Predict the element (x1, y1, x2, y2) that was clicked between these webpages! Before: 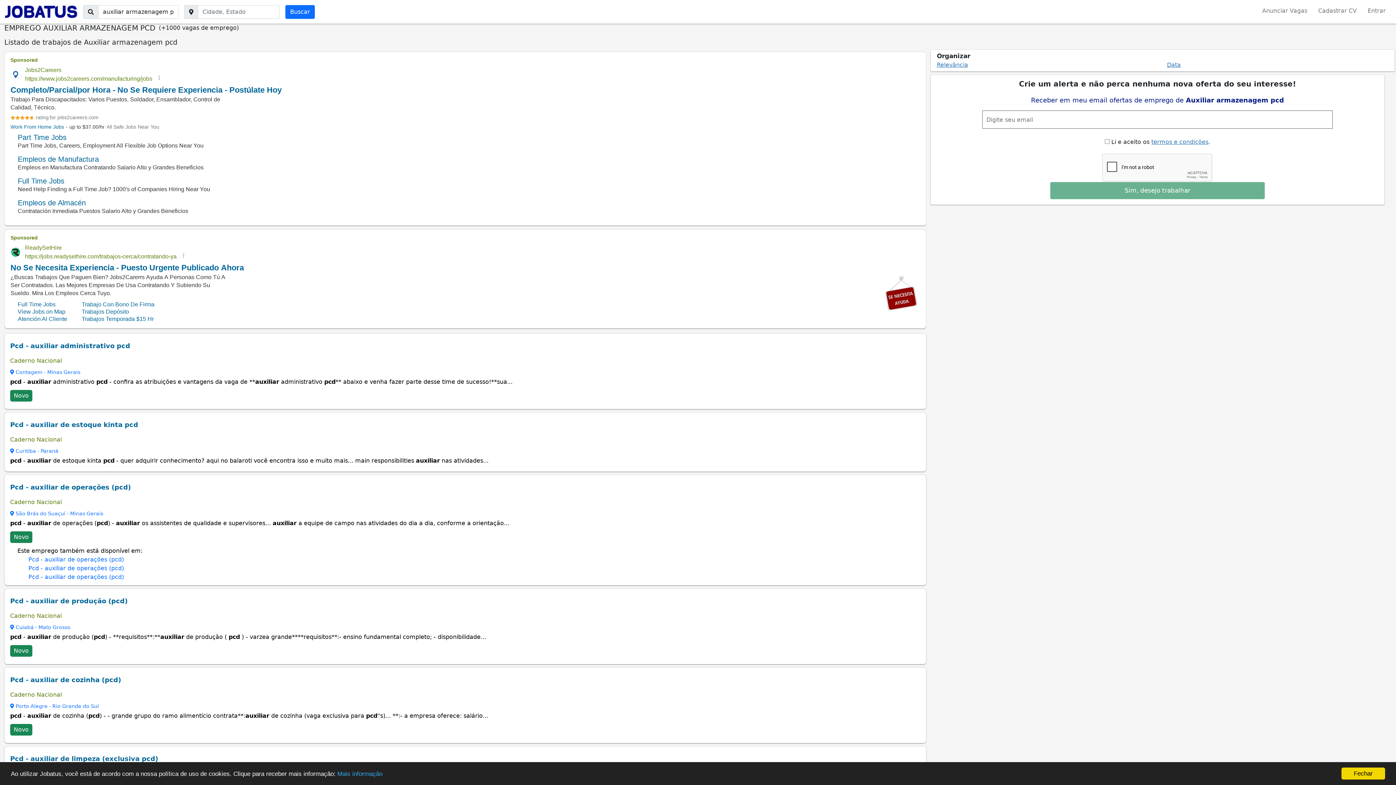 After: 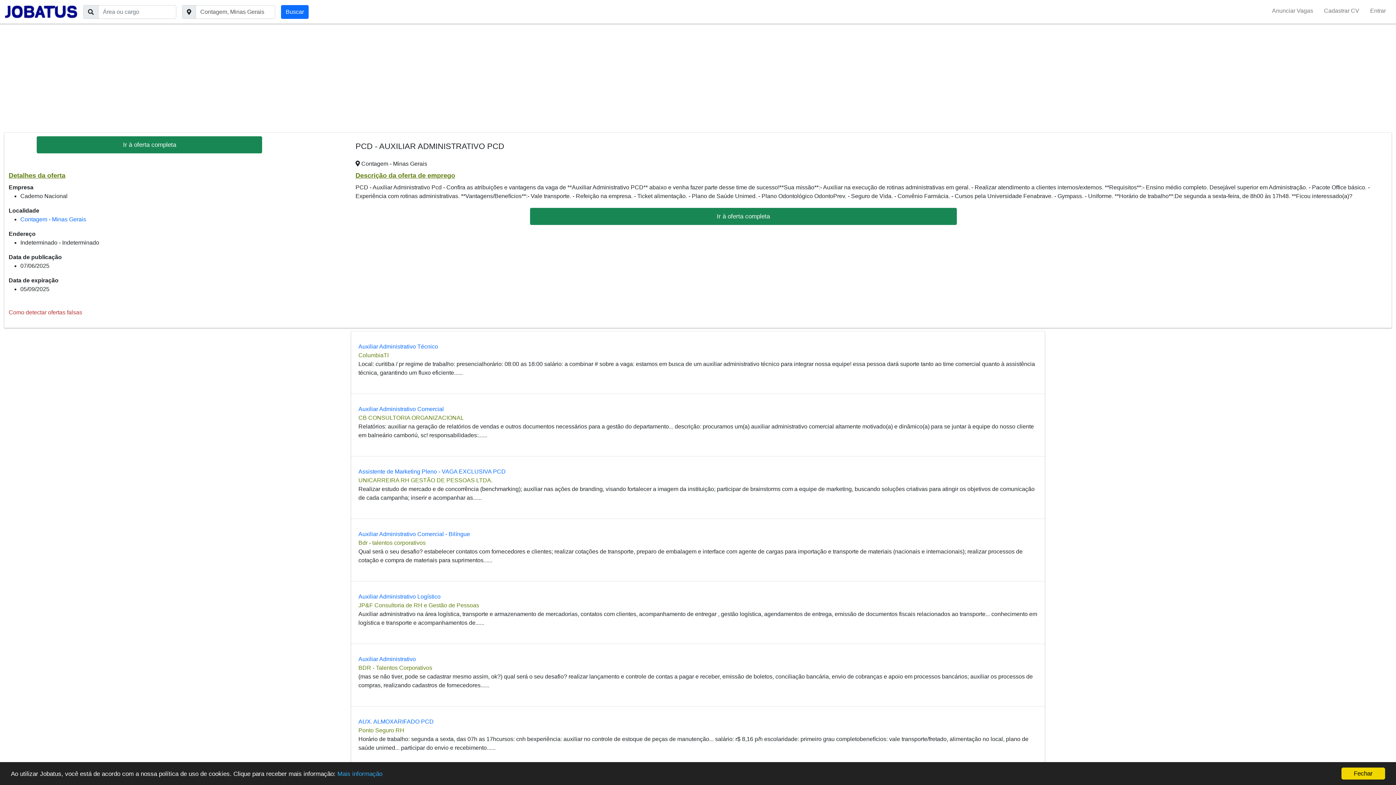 Action: bbox: (10, 342, 130, 349) label: Pcd - auxiliar administrativo pcd